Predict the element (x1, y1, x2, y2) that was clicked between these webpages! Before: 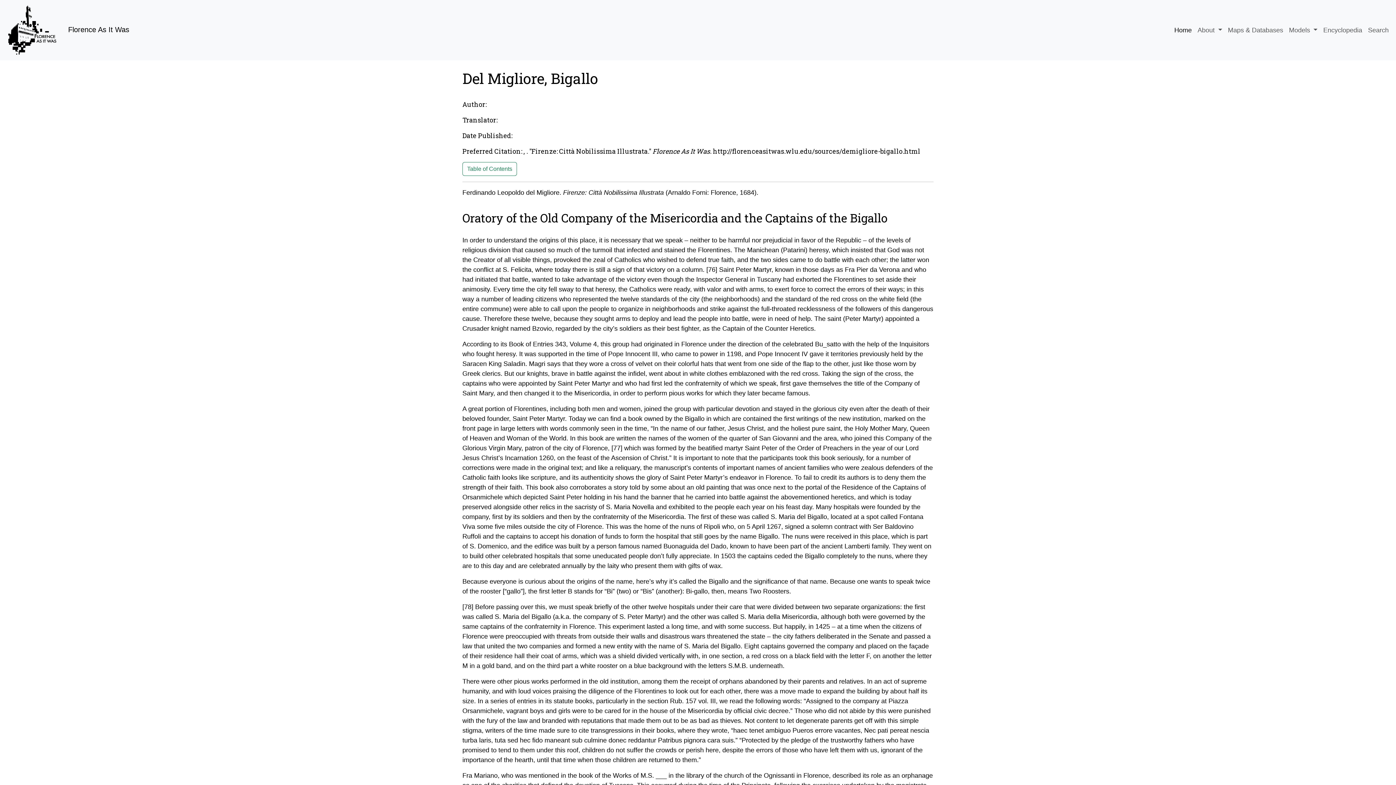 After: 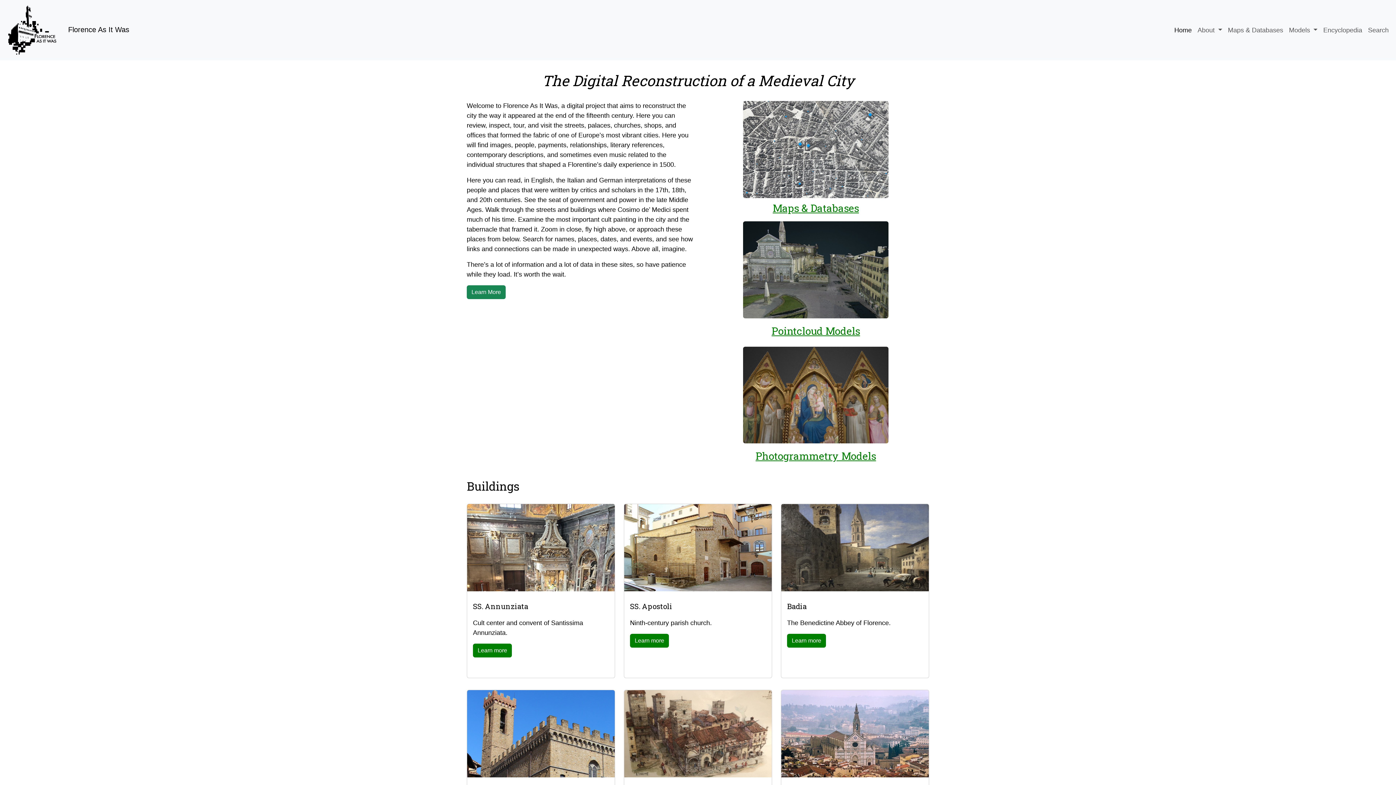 Action: label:  Florence As It Was bbox: (4, 2, 250, 57)